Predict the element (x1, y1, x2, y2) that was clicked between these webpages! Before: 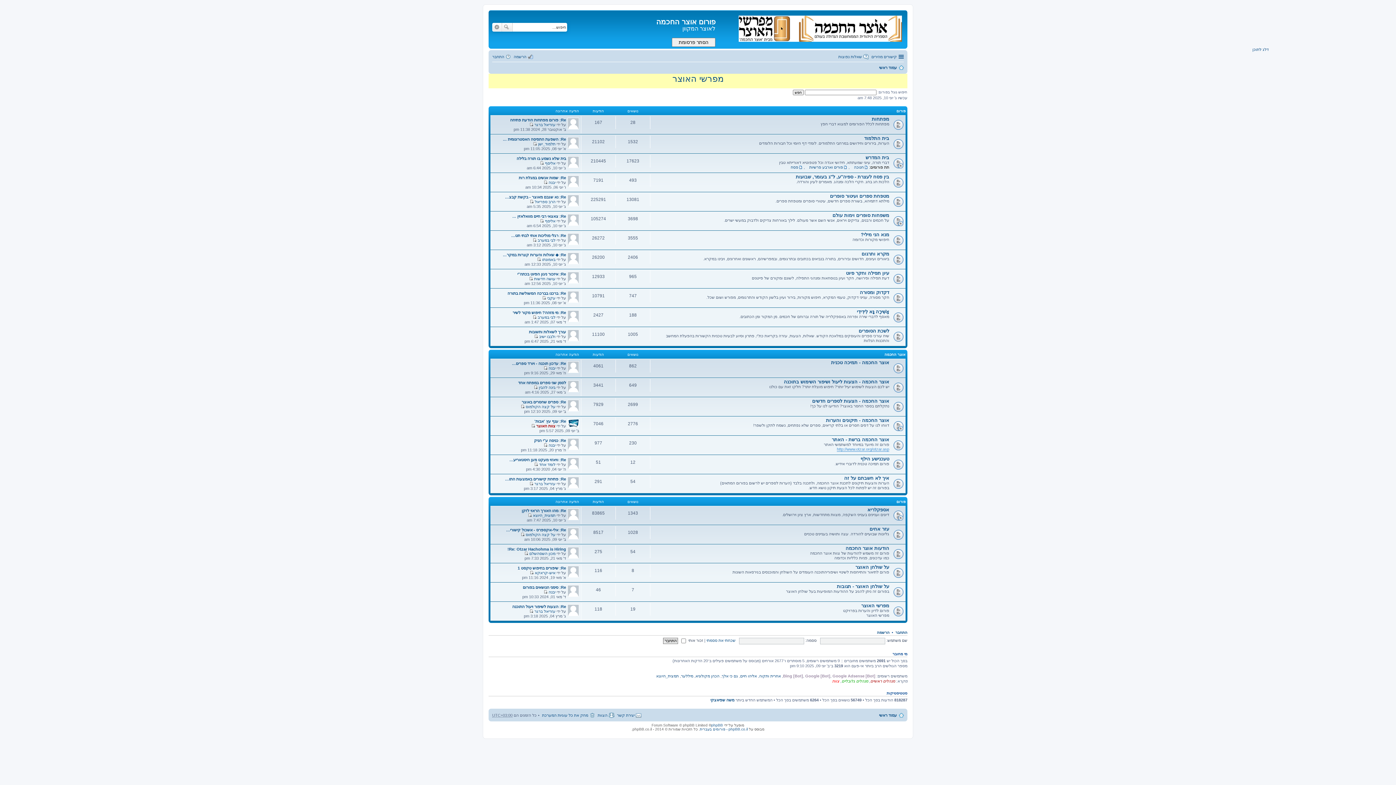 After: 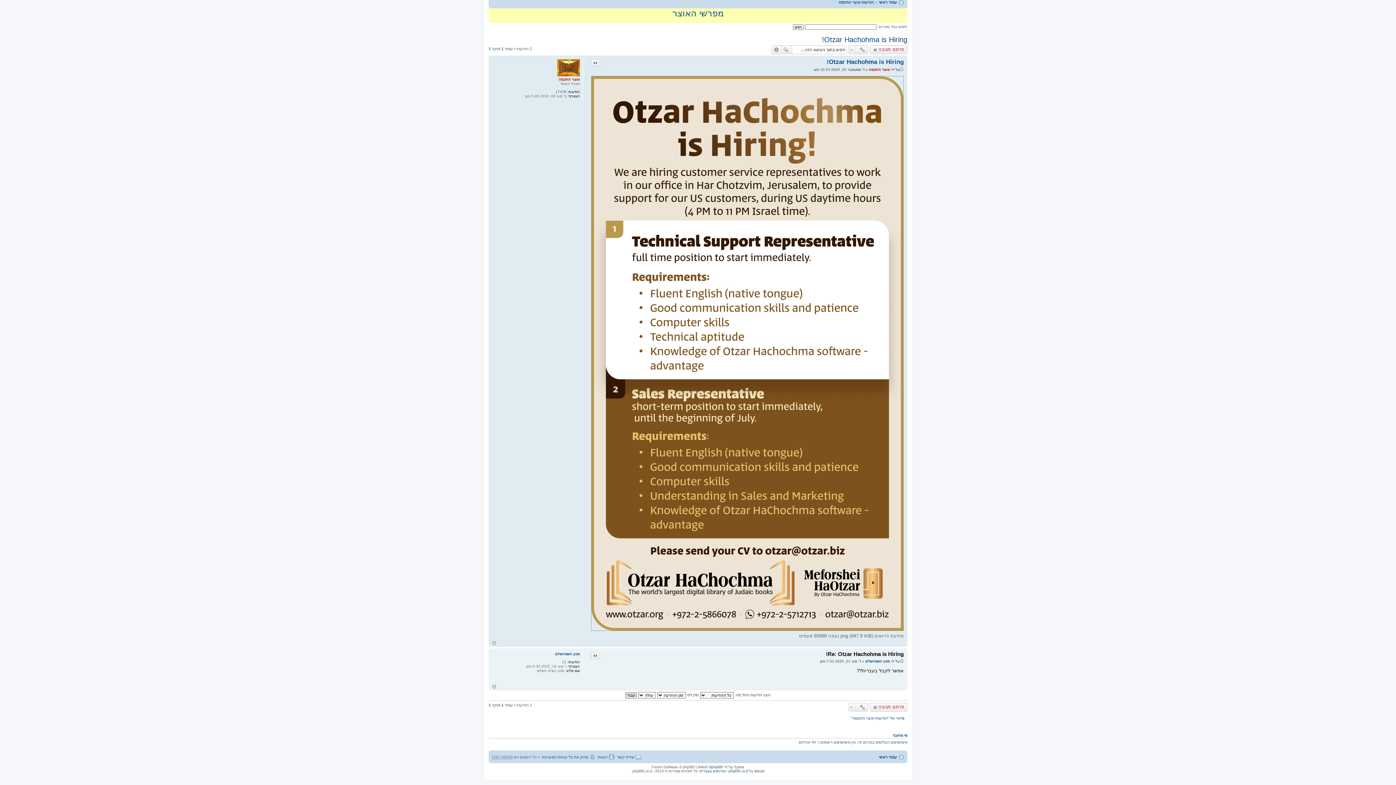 Action: label: Re: Otzar Hachohma is Hiring! bbox: (507, 547, 566, 551)